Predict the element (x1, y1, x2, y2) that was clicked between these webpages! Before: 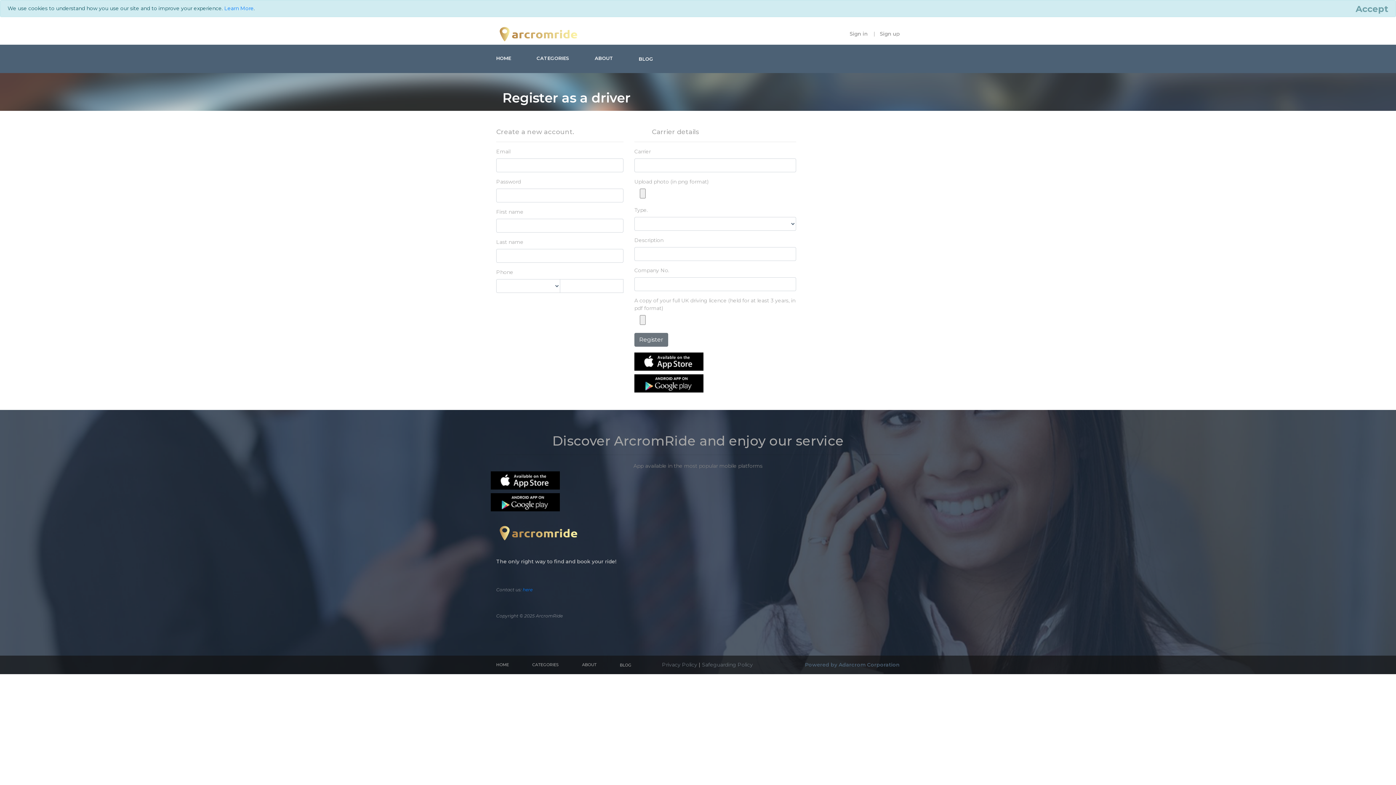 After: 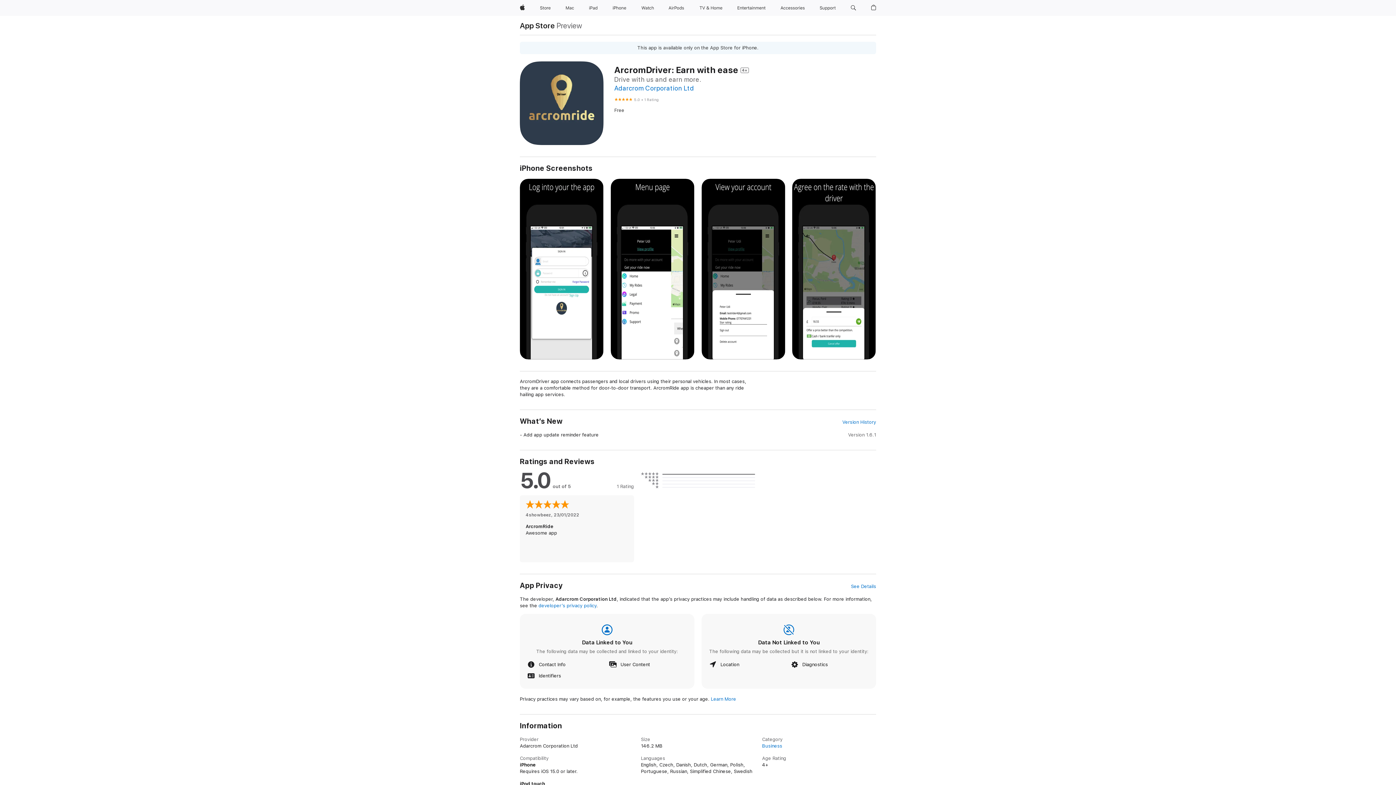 Action: bbox: (634, 358, 703, 364)